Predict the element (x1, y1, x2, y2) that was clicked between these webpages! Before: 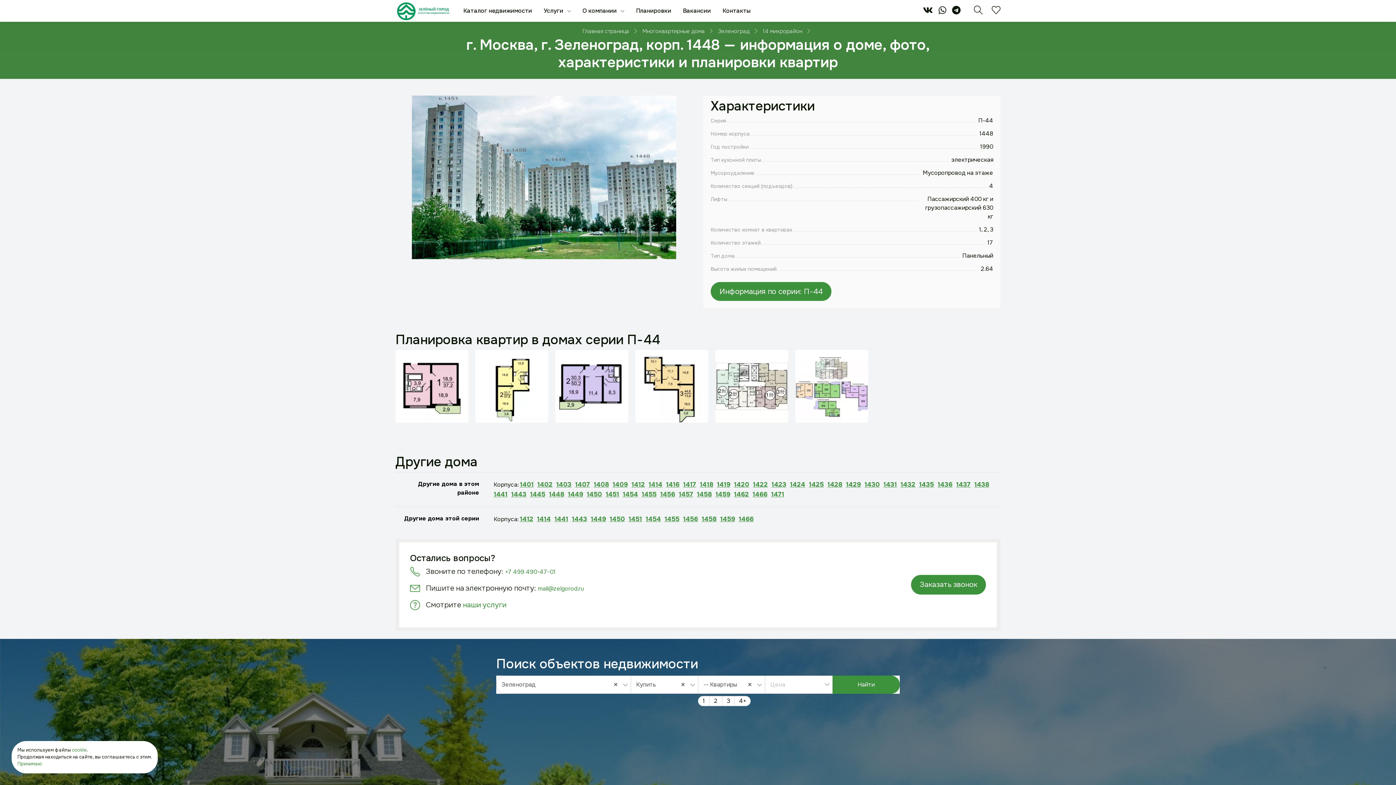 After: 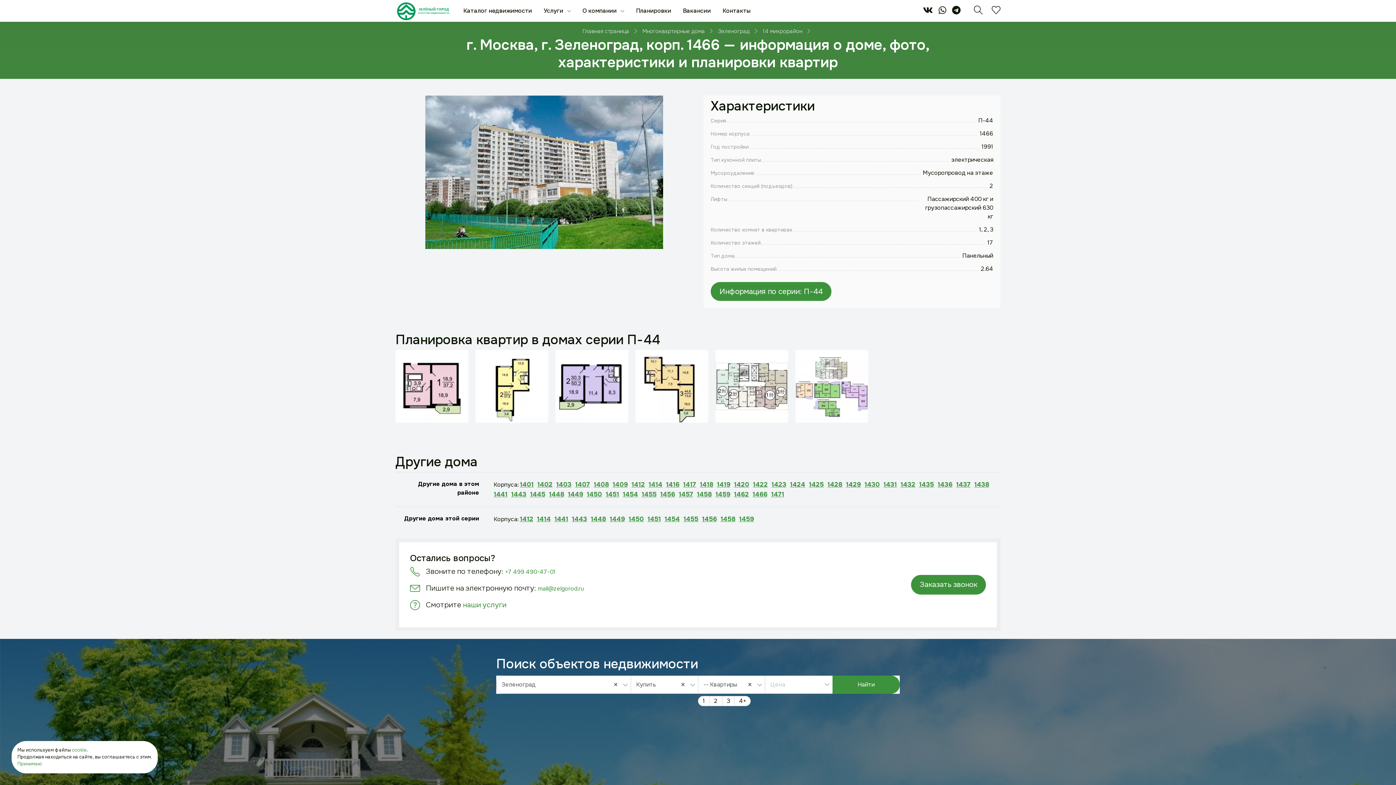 Action: bbox: (738, 514, 753, 524) label: 1466